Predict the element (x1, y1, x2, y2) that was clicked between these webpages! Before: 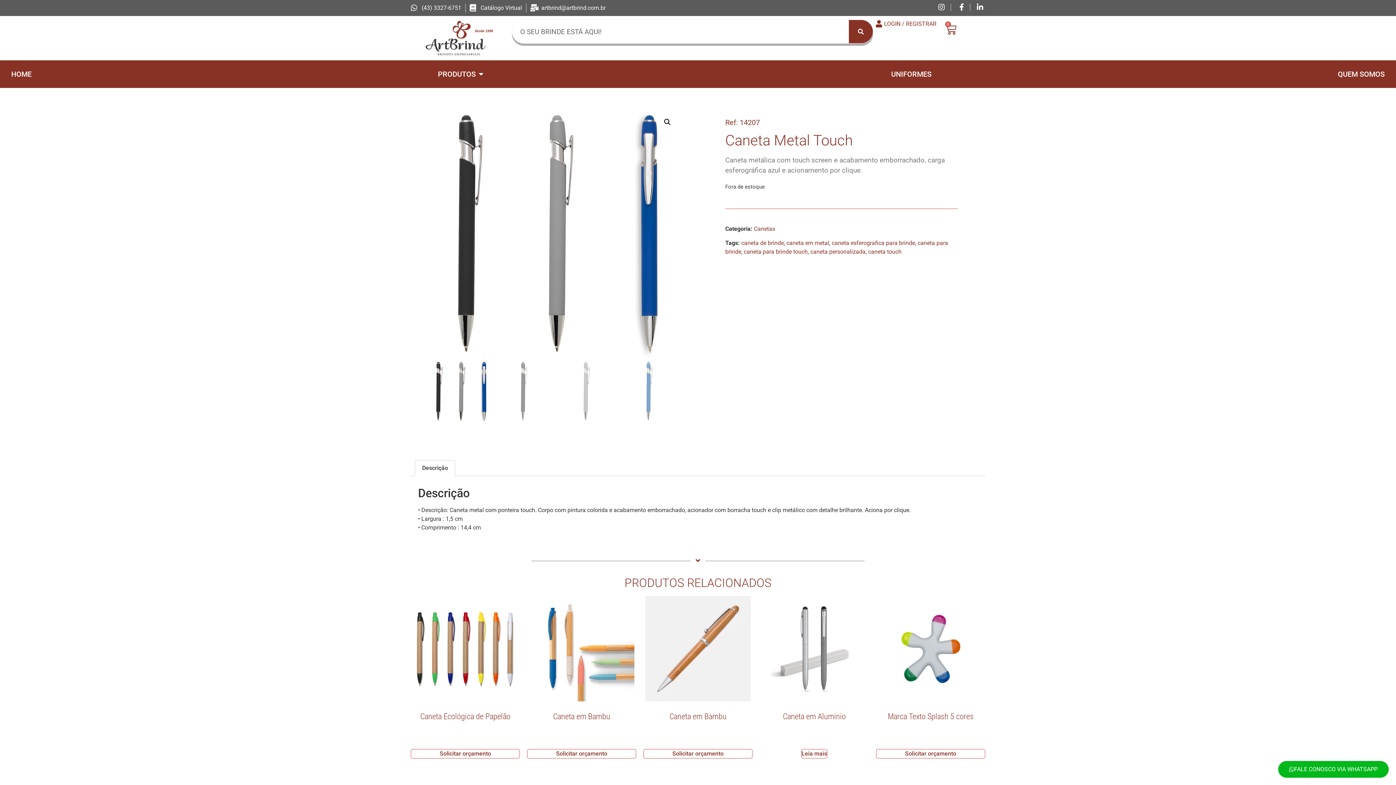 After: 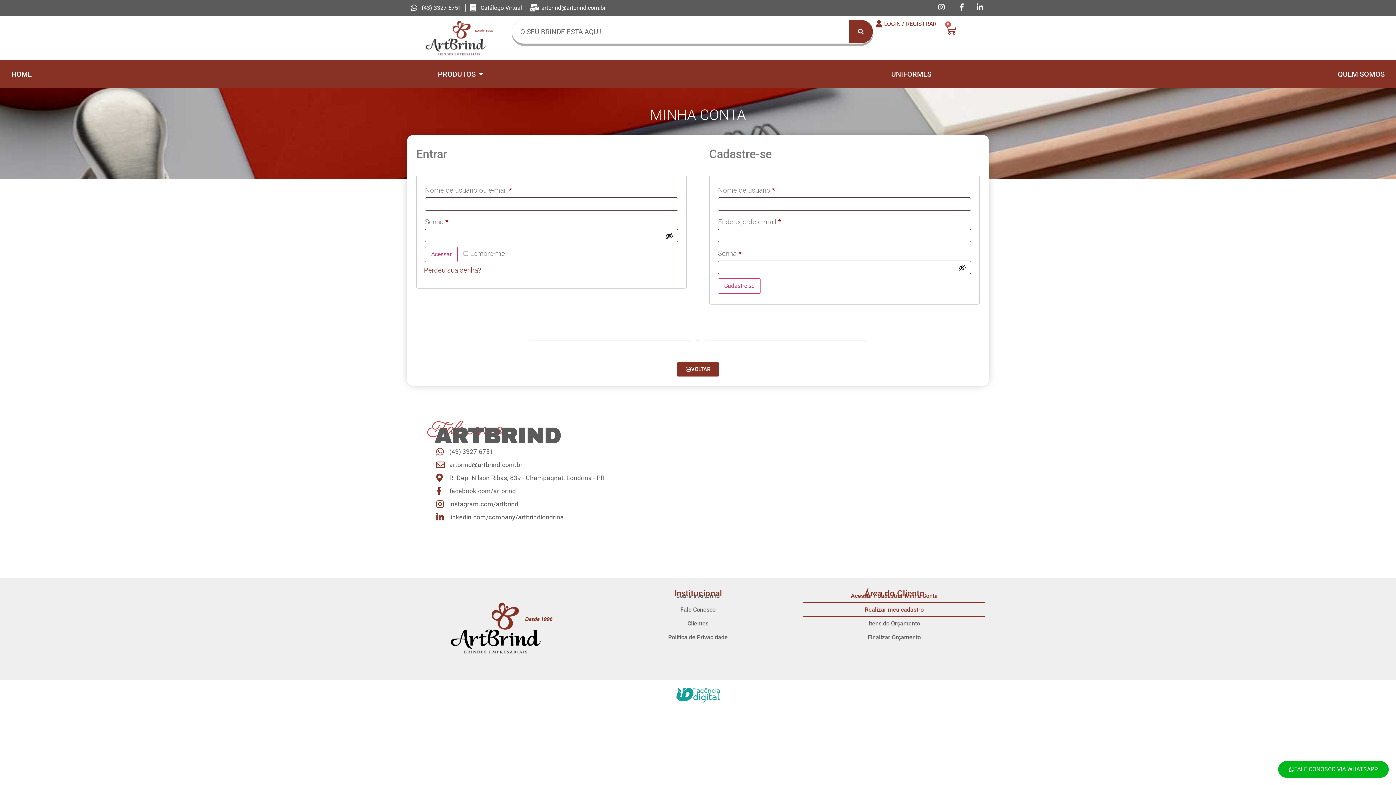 Action: bbox: (873, 19, 936, 28) label: LOGIN / REGISTRAR